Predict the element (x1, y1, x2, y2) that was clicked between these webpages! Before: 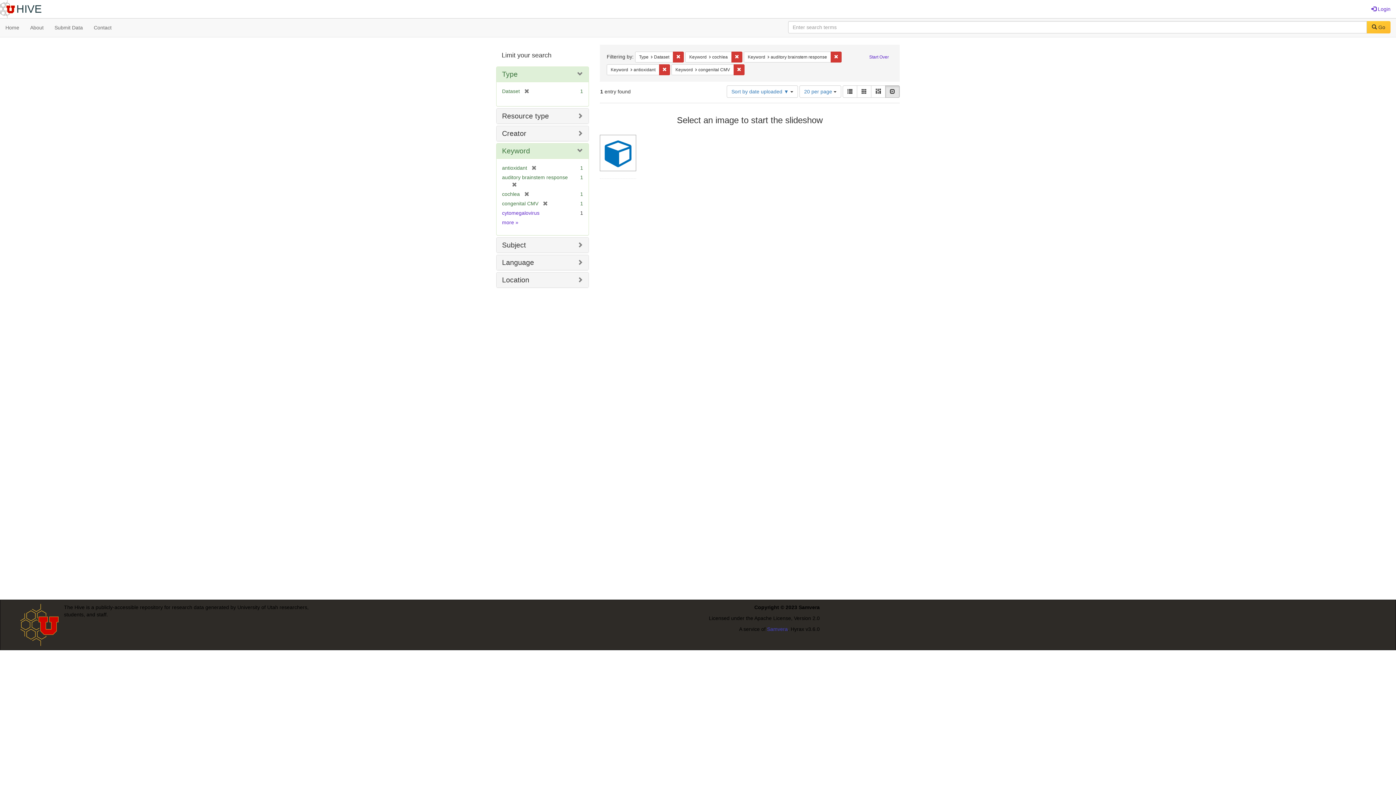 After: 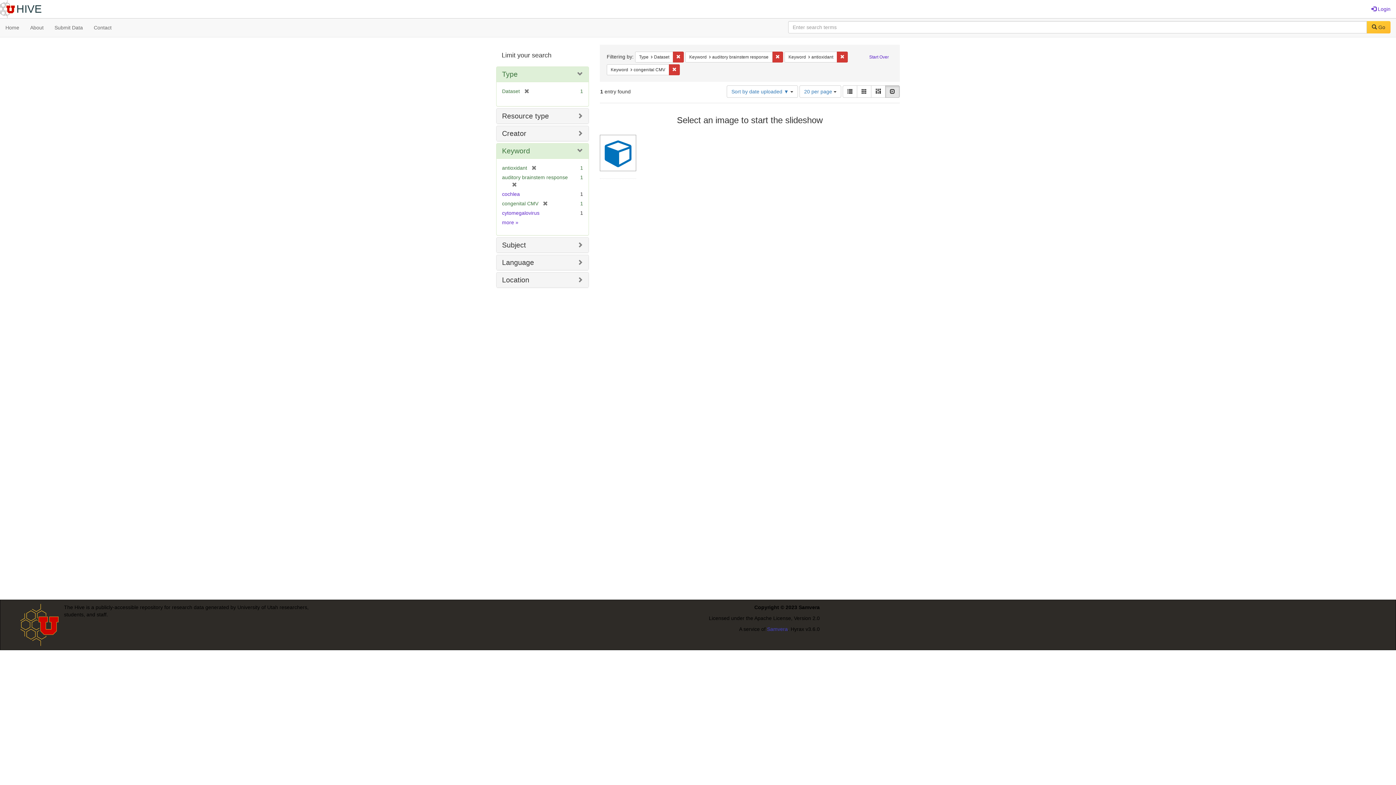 Action: bbox: (731, 51, 742, 62) label: Remove constraint Keyword: cochlea